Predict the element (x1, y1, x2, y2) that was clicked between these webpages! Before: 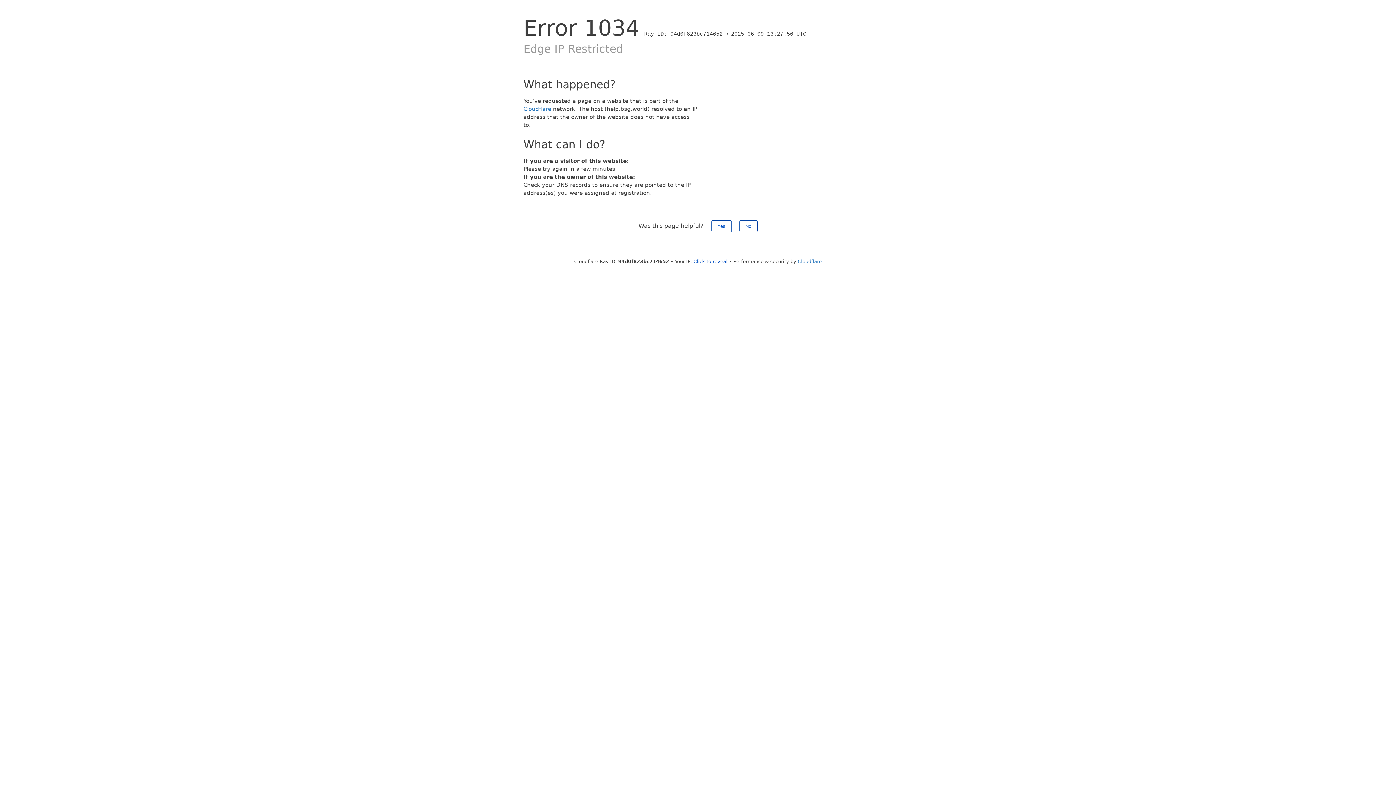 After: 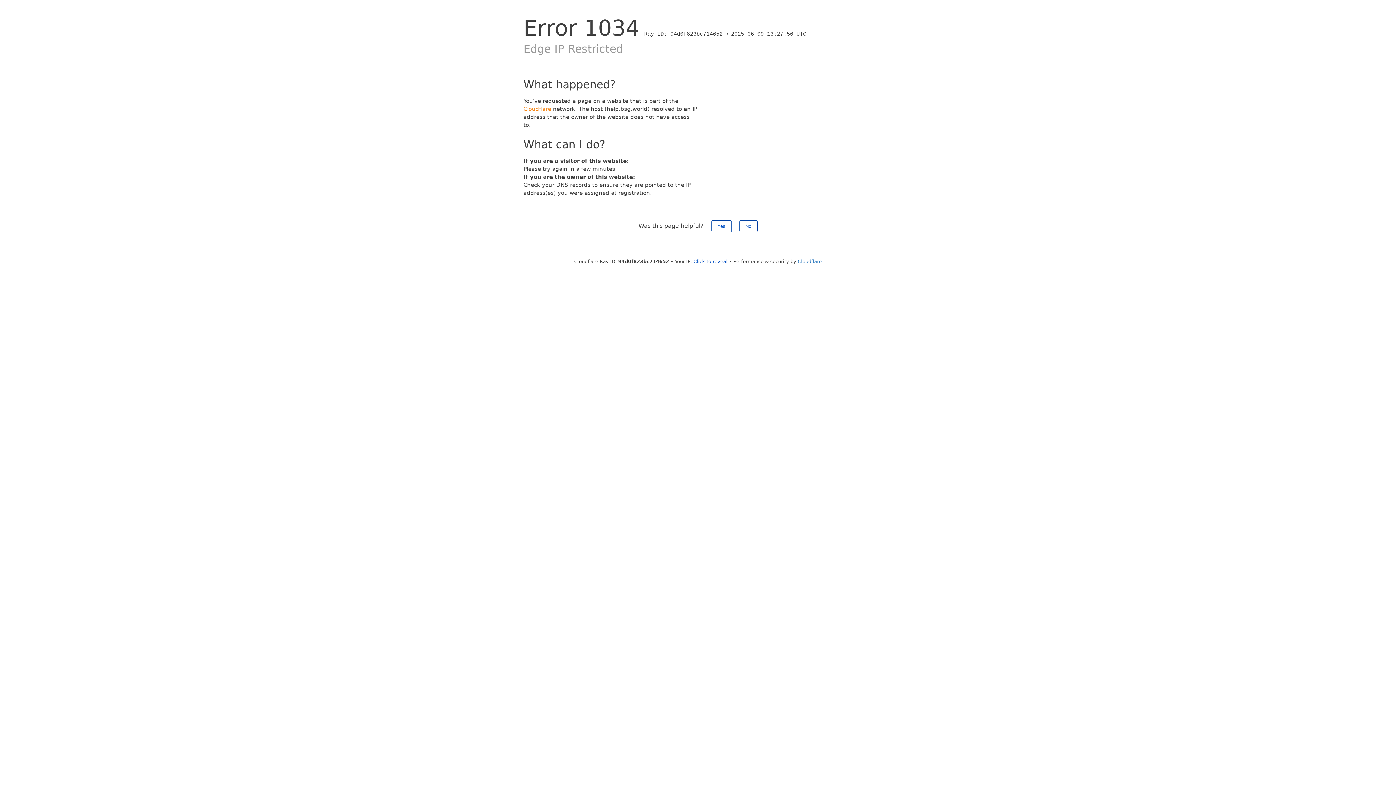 Action: label: Cloudflare bbox: (523, 105, 551, 112)